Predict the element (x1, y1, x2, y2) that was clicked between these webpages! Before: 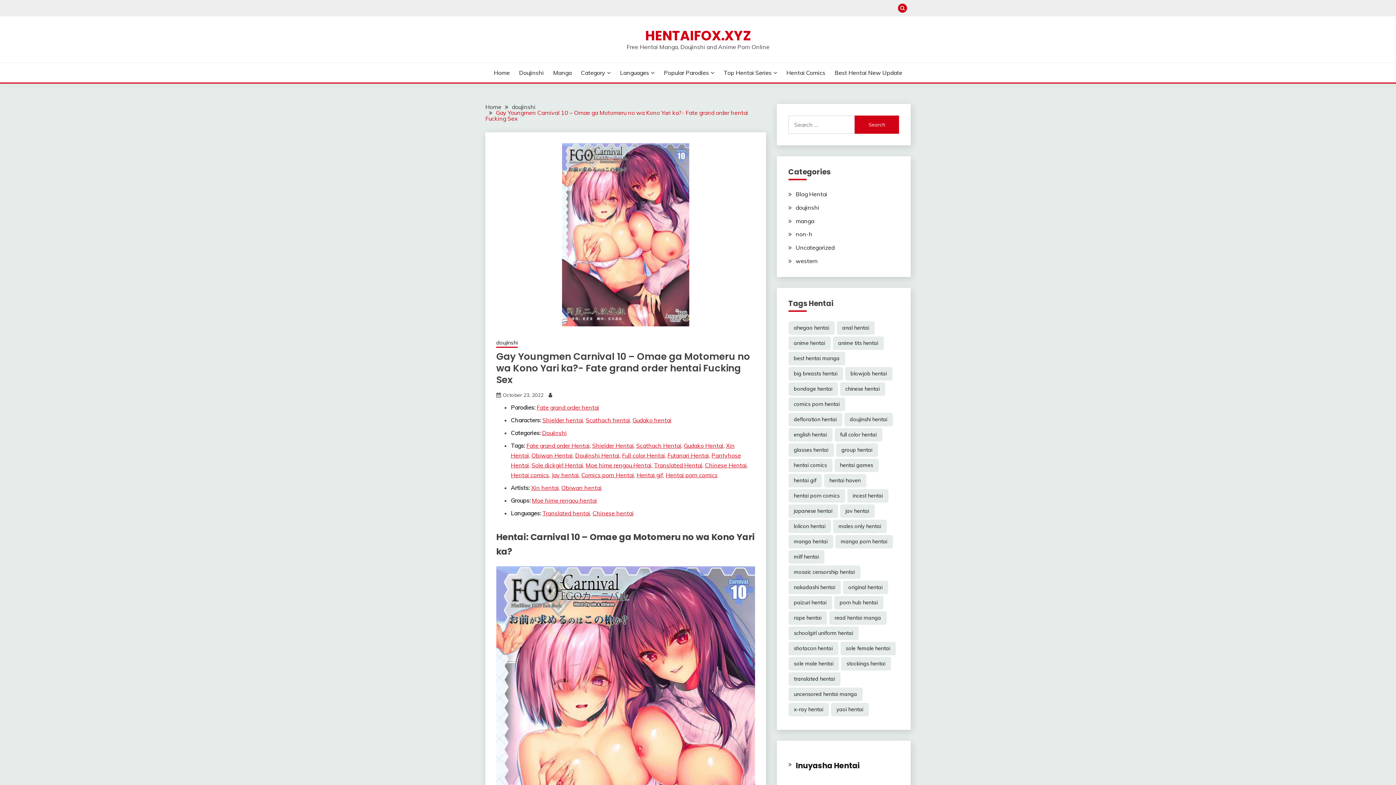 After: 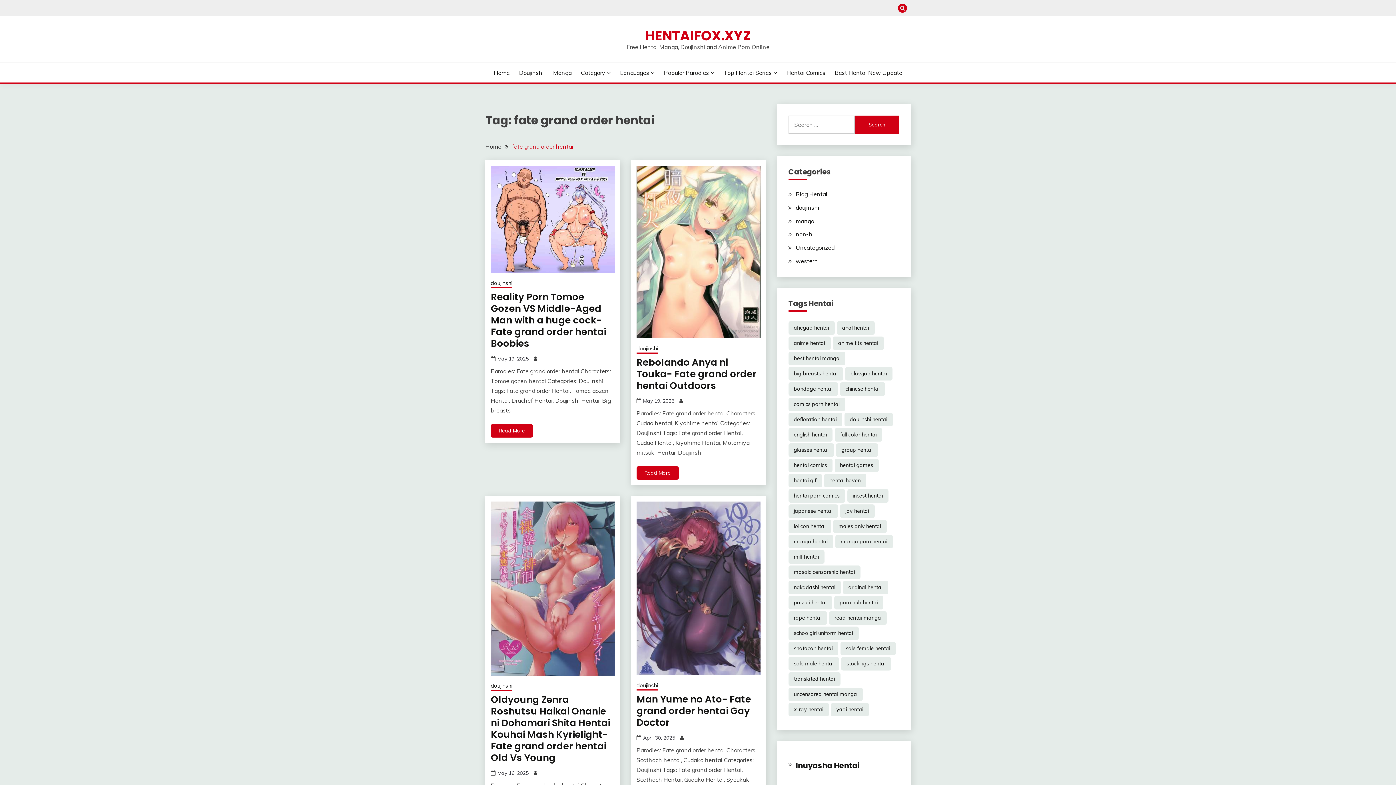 Action: label: Fate grand order hentai bbox: (536, 404, 599, 411)